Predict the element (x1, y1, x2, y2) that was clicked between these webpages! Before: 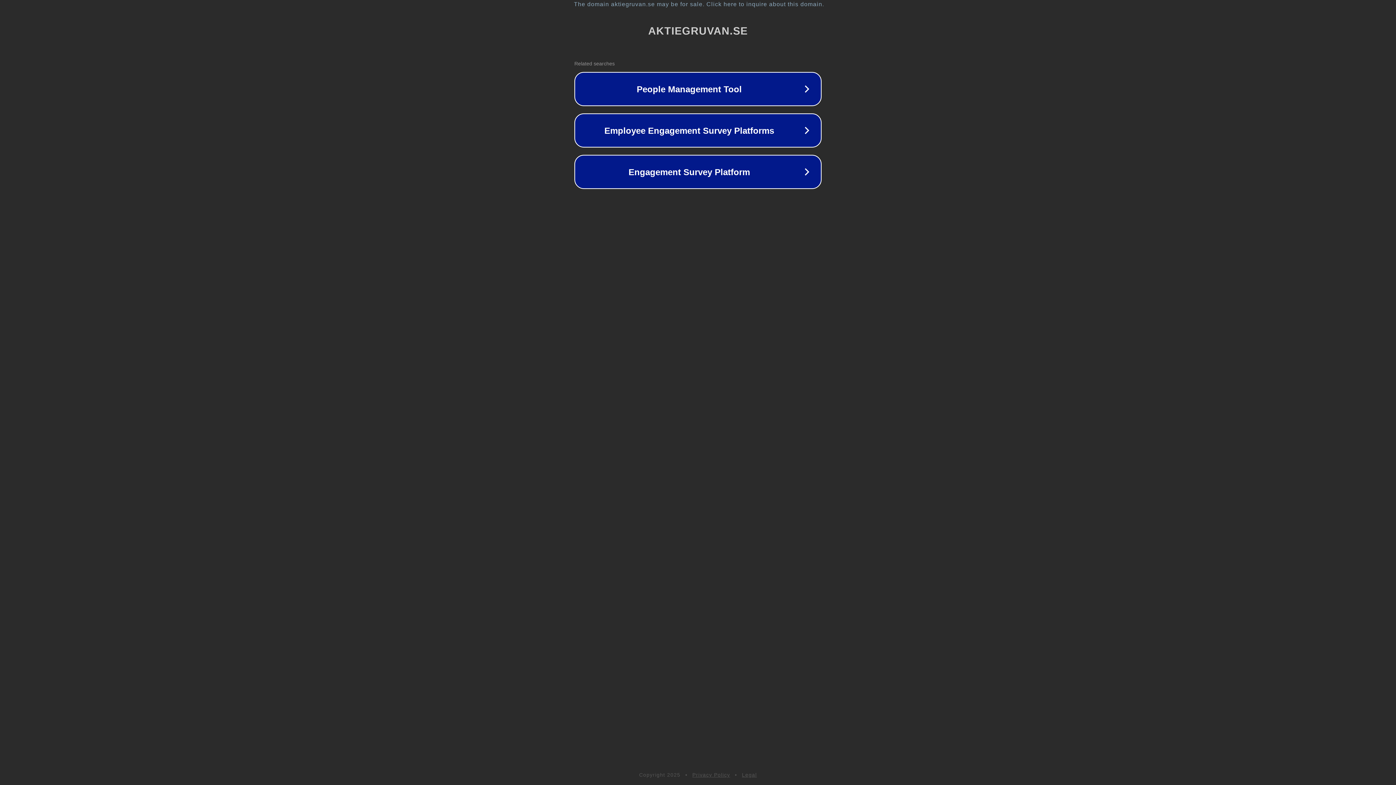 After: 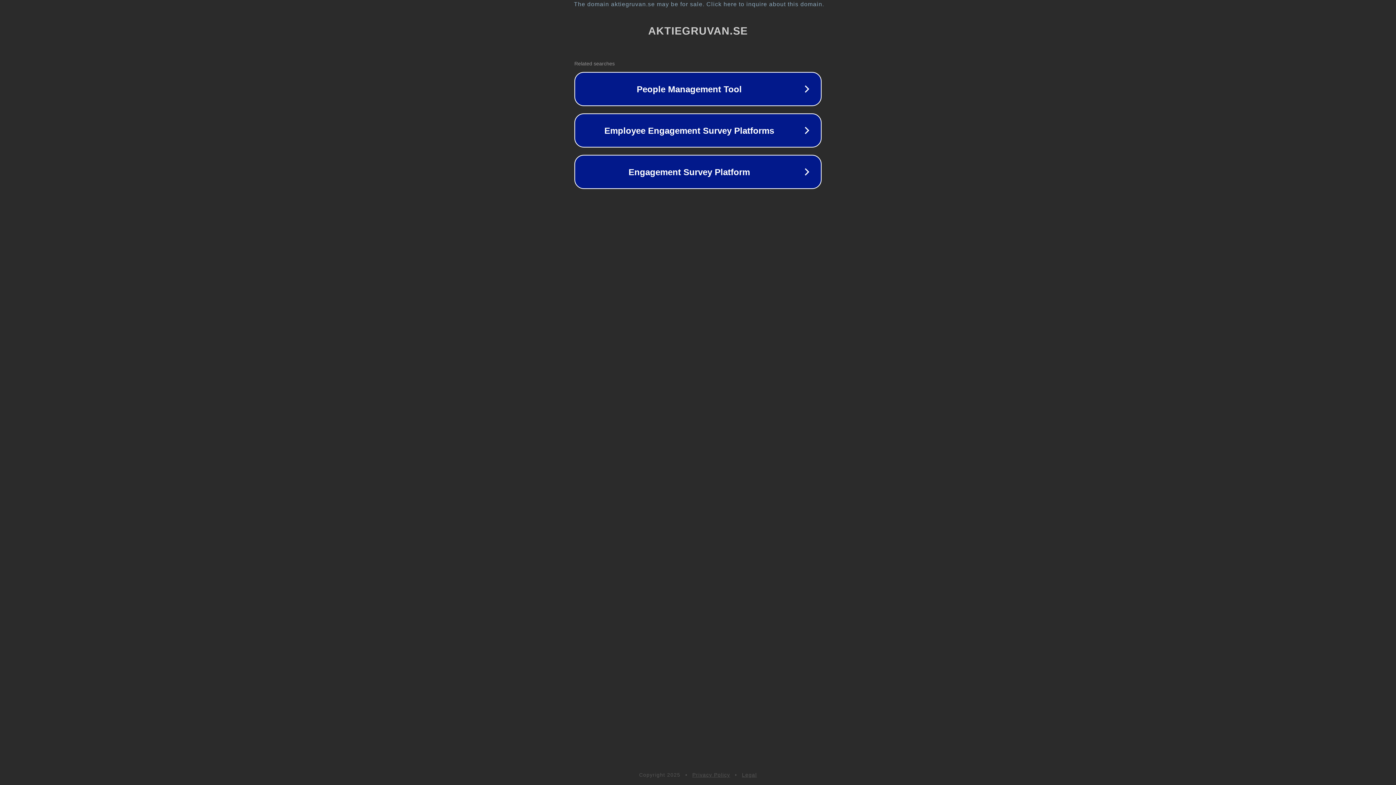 Action: bbox: (692, 772, 730, 778) label: Privacy Policy